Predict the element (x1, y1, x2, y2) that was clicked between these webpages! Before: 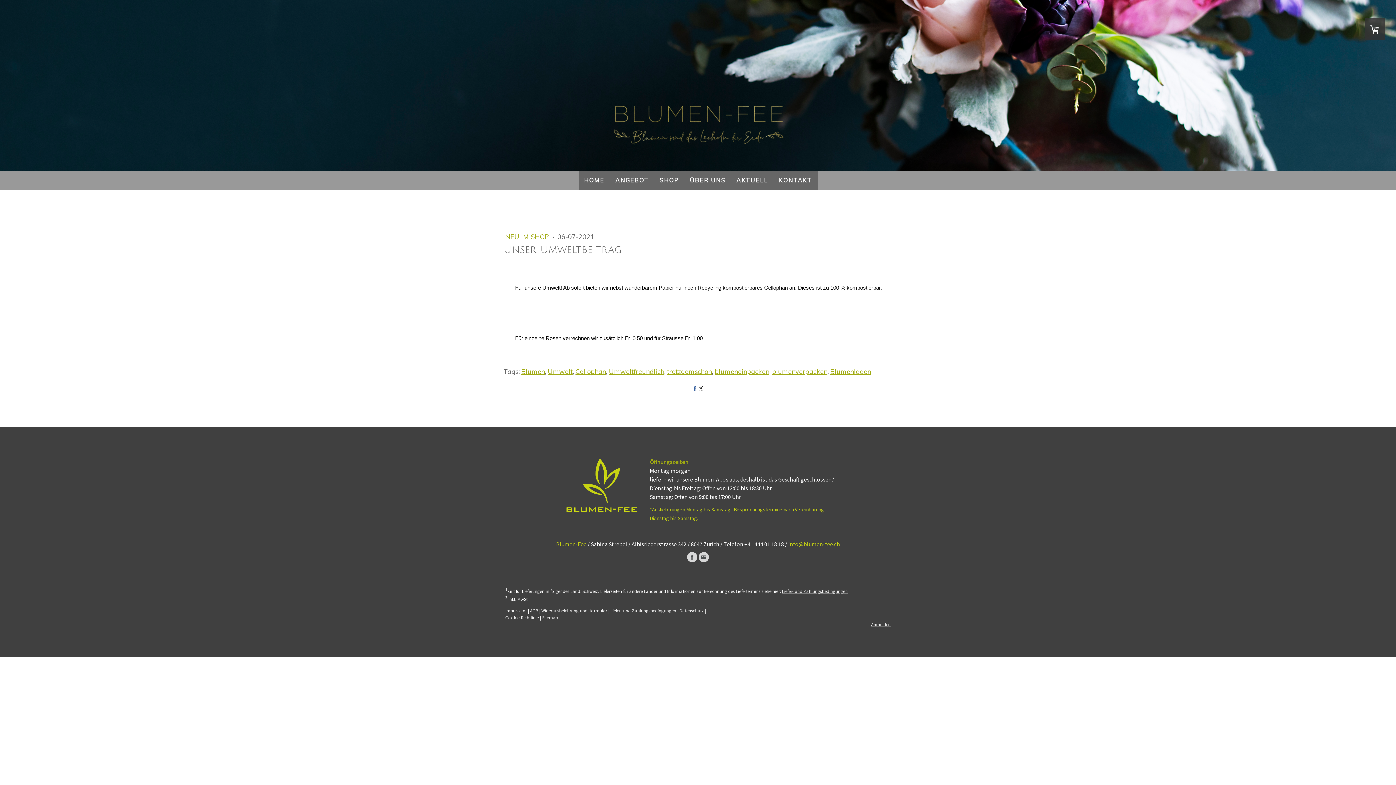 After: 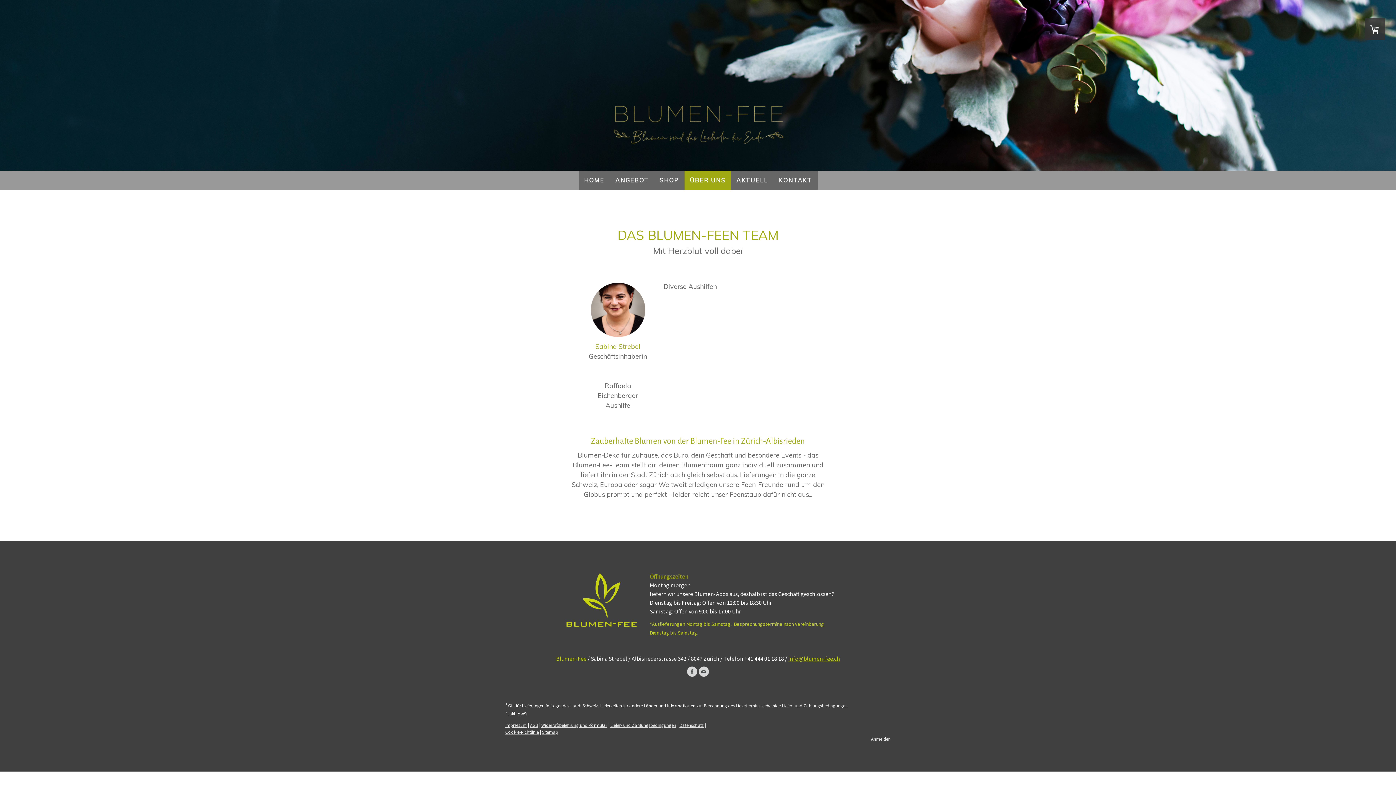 Action: bbox: (684, 170, 731, 190) label: ÜBER UNS